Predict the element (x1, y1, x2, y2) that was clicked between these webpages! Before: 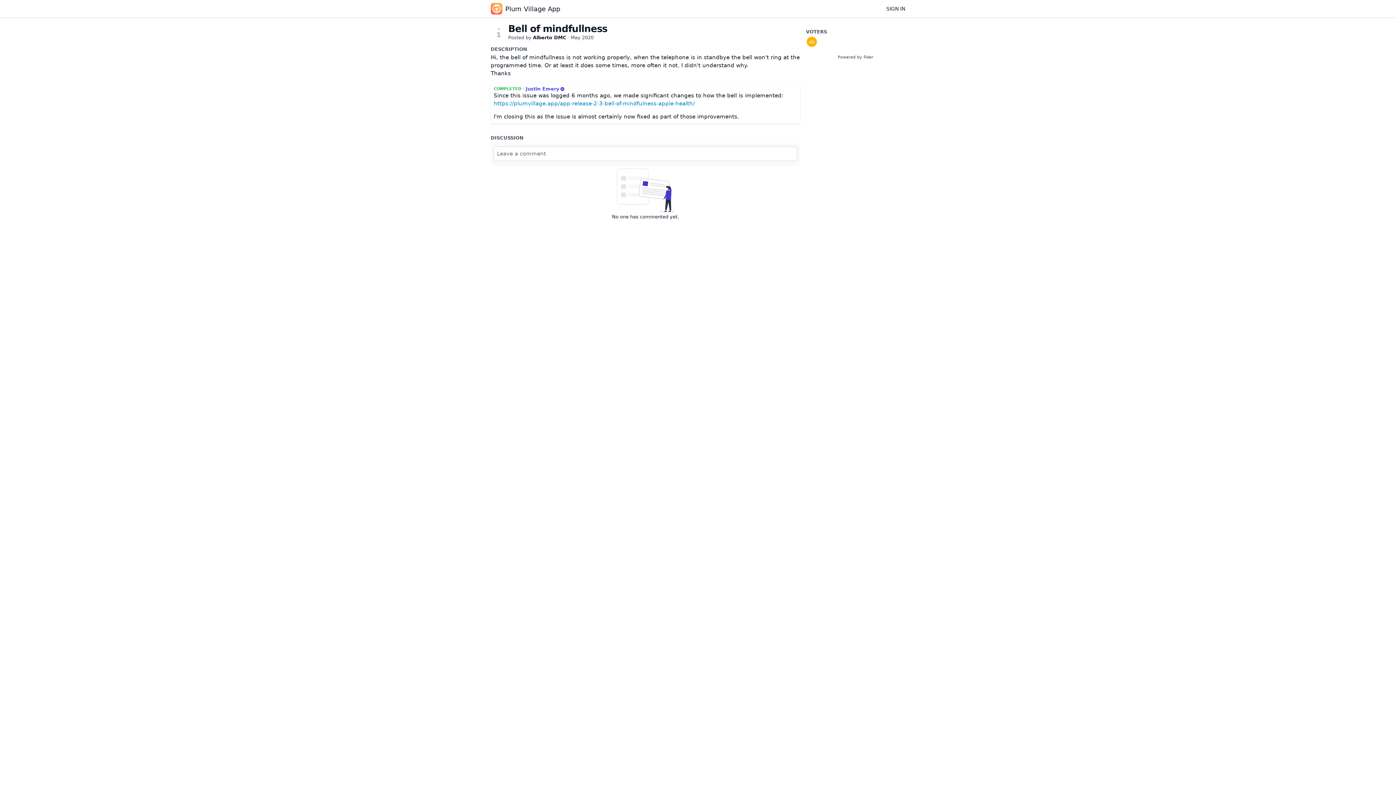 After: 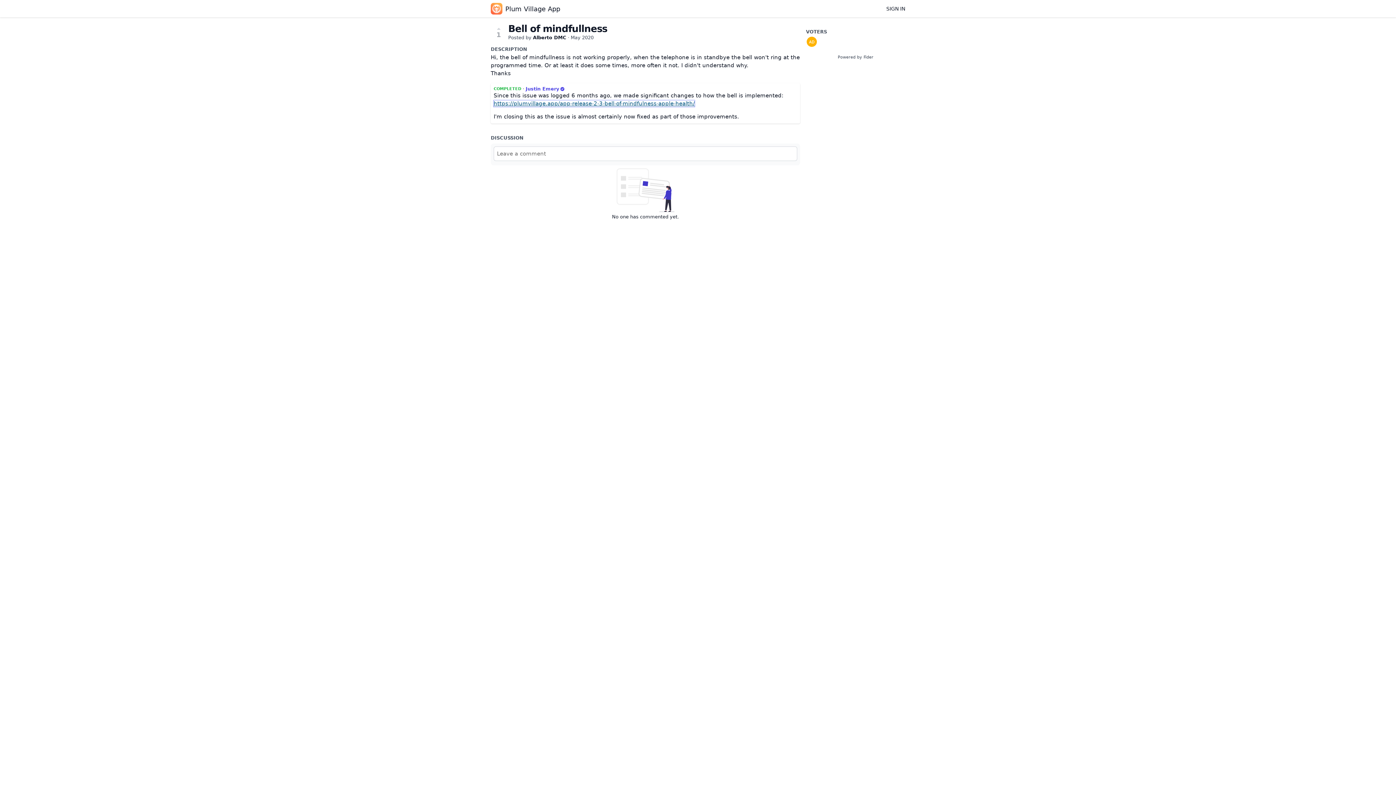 Action: label: https://plumvillage.app/app-release-2-3-bell-of-mindfulness-apple-health/ bbox: (493, 100, 694, 106)